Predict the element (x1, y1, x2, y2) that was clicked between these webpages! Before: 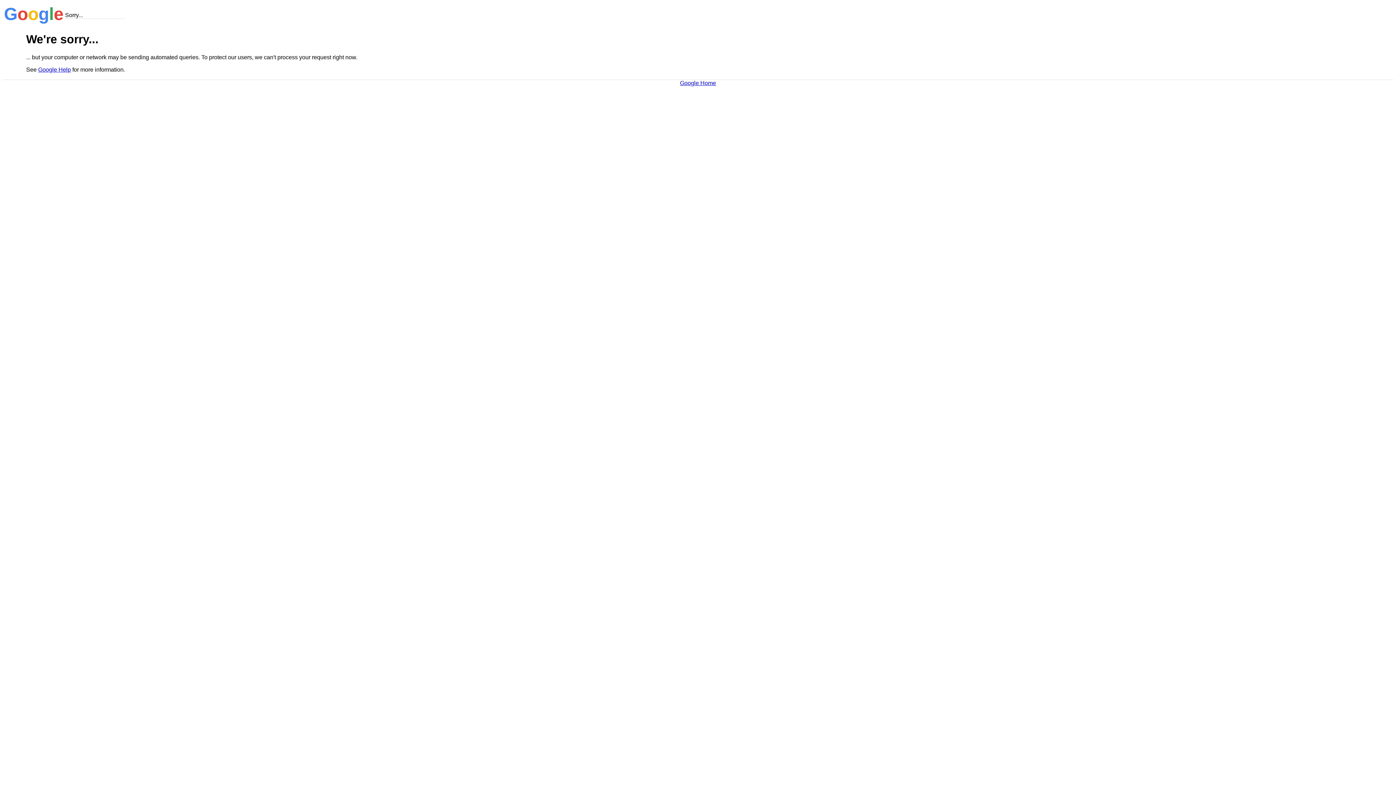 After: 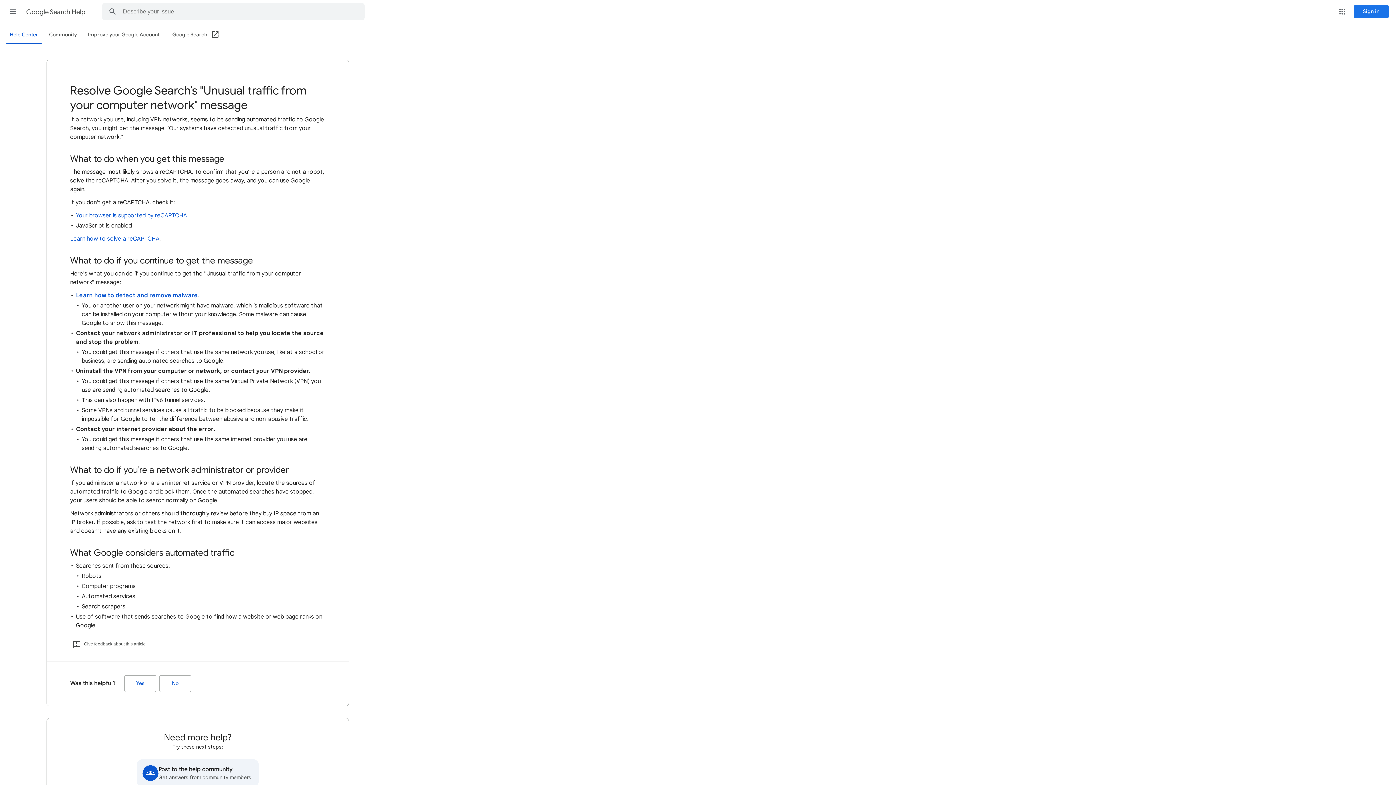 Action: label: Google Help bbox: (38, 66, 70, 72)